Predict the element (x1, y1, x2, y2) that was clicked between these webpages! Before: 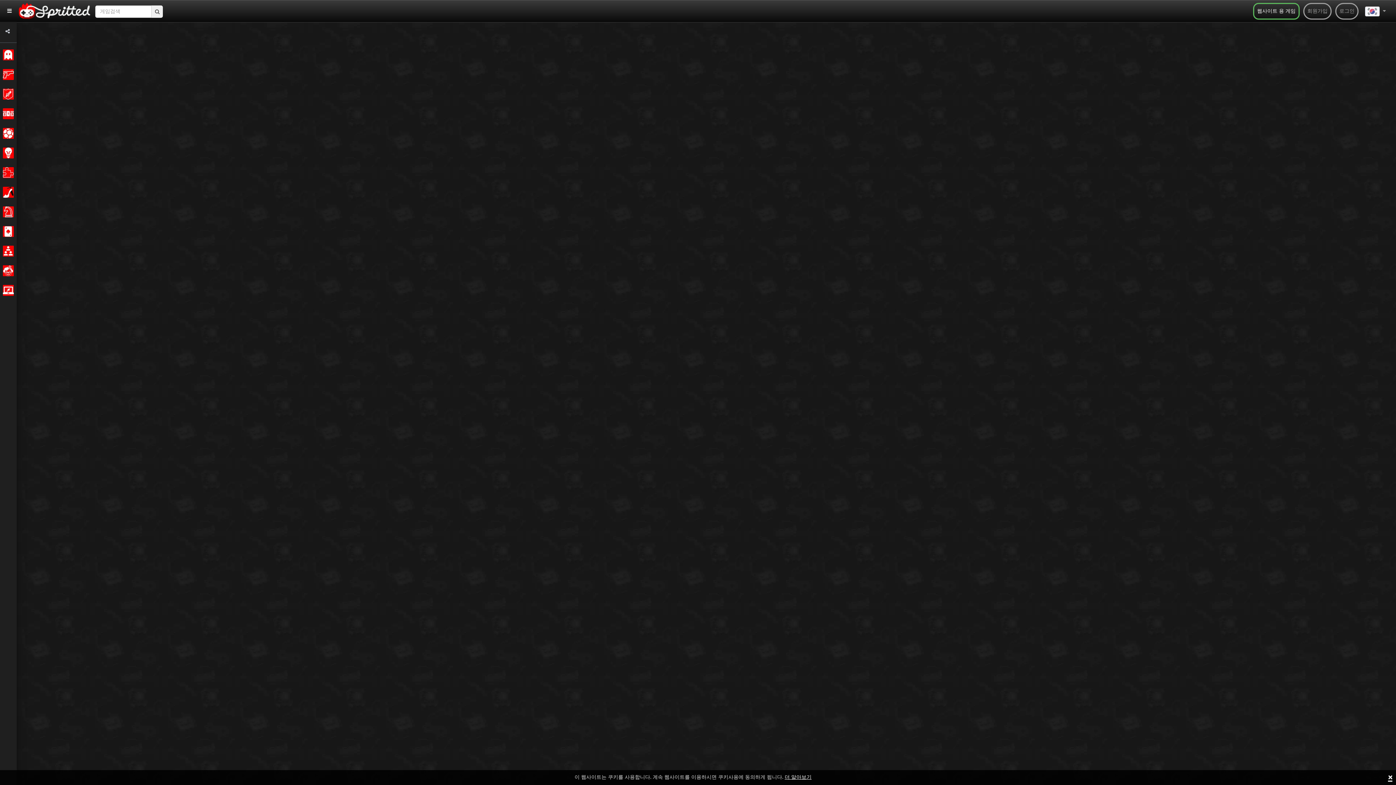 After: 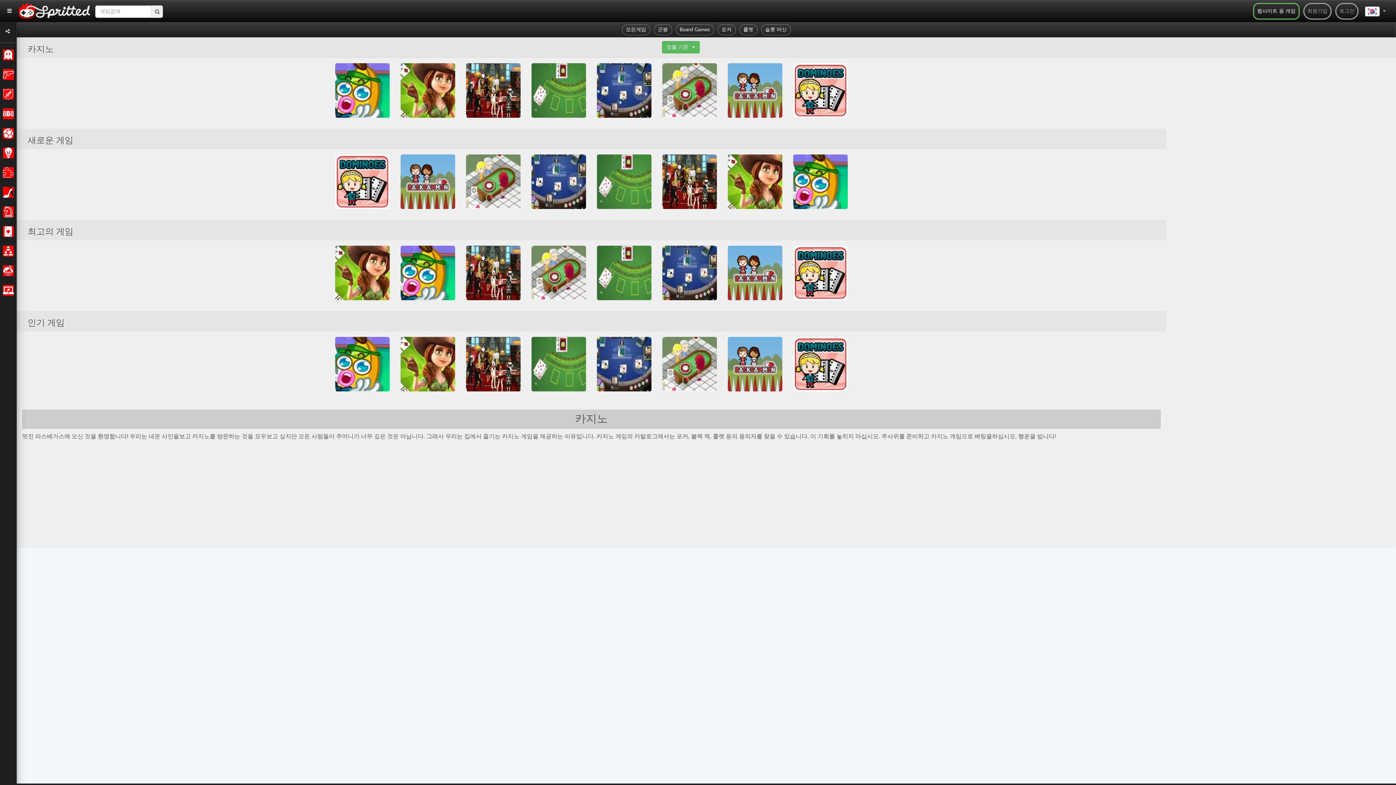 Action: bbox: (0, 223, 14, 240) label:  

카지노